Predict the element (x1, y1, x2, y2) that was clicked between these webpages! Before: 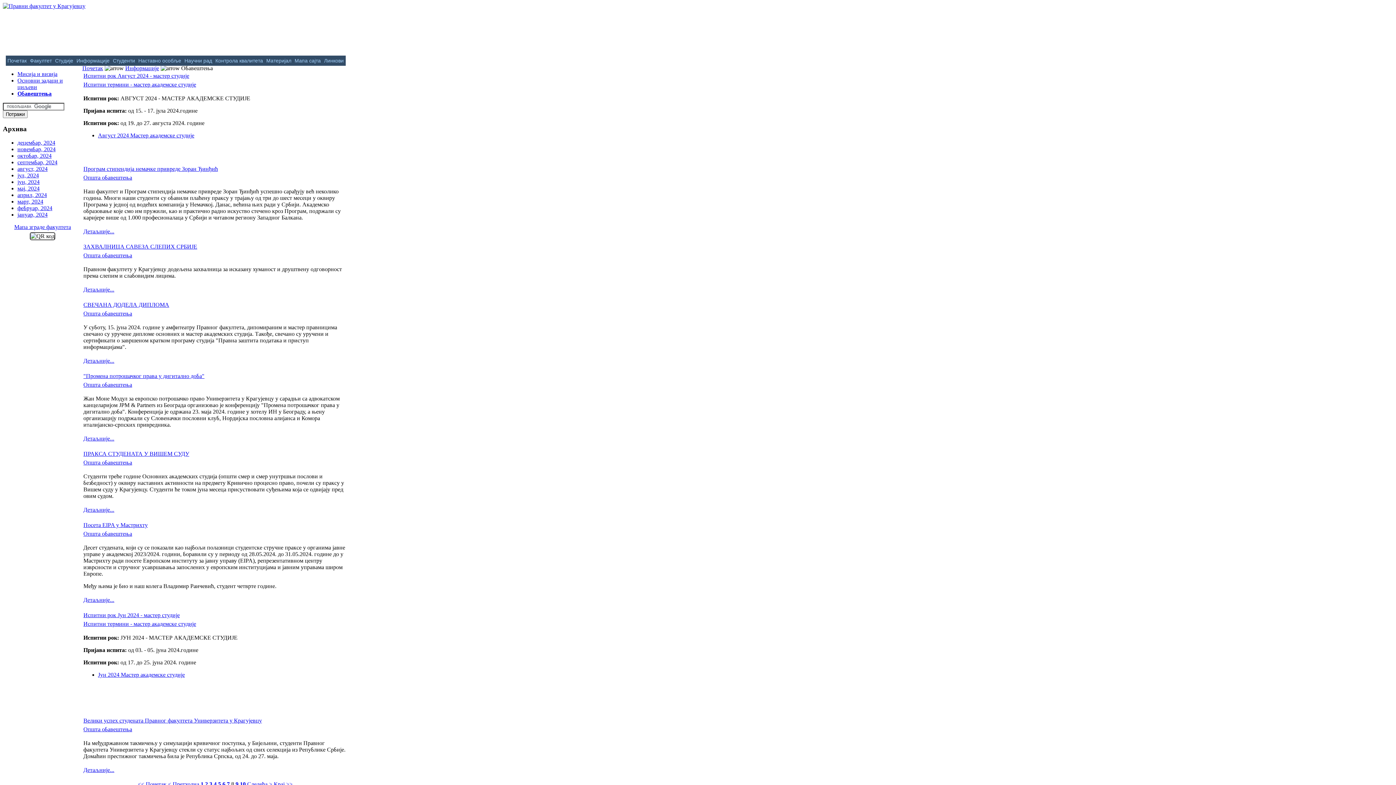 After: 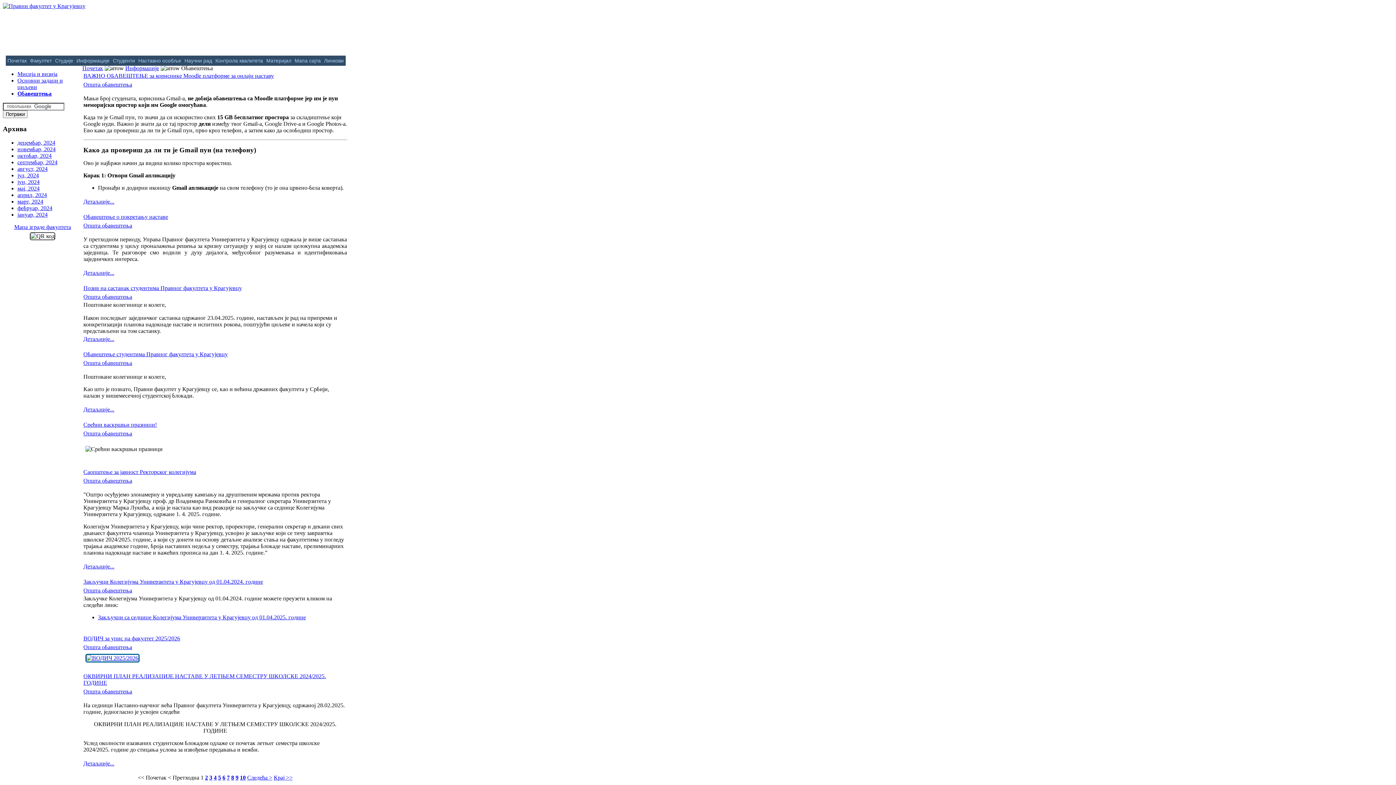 Action: label: Општа обавештења bbox: (83, 381, 132, 388)